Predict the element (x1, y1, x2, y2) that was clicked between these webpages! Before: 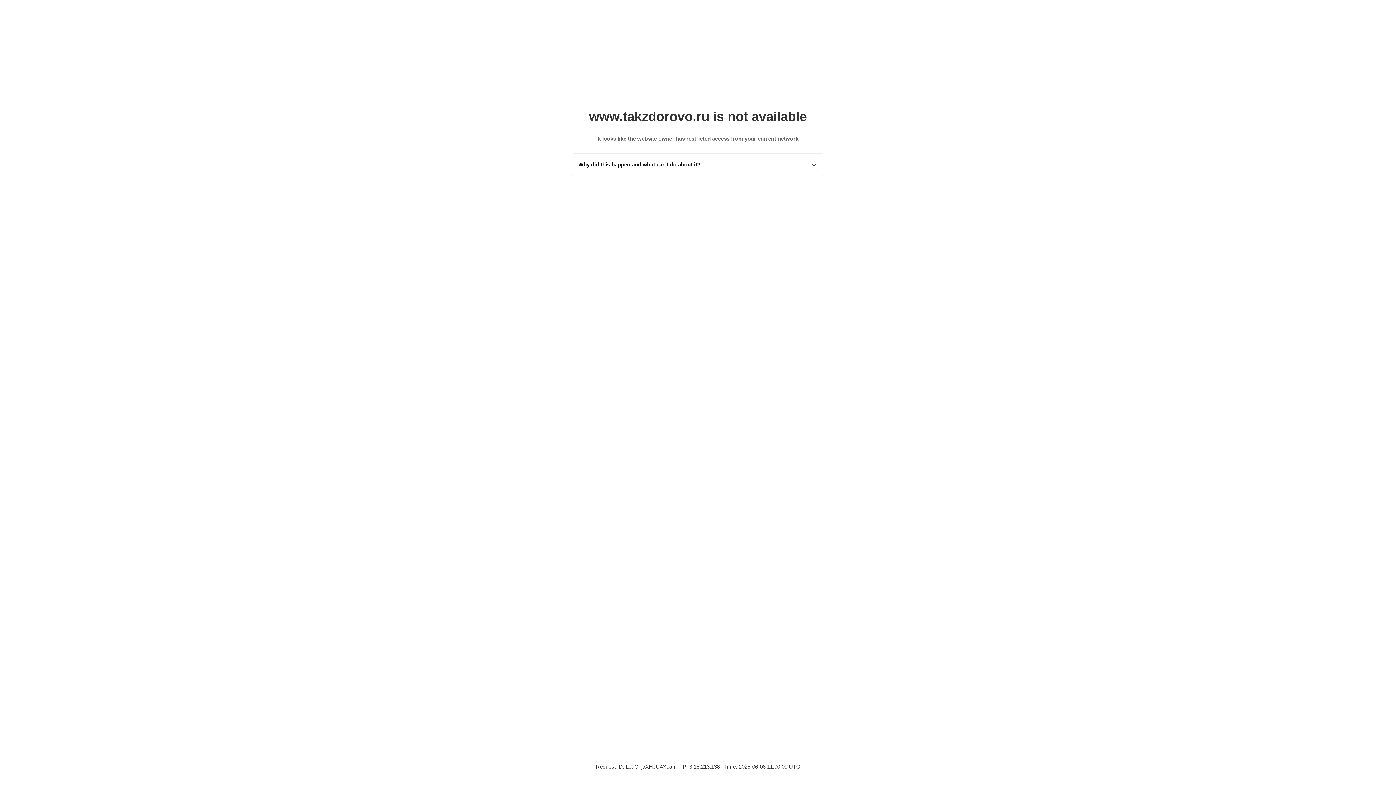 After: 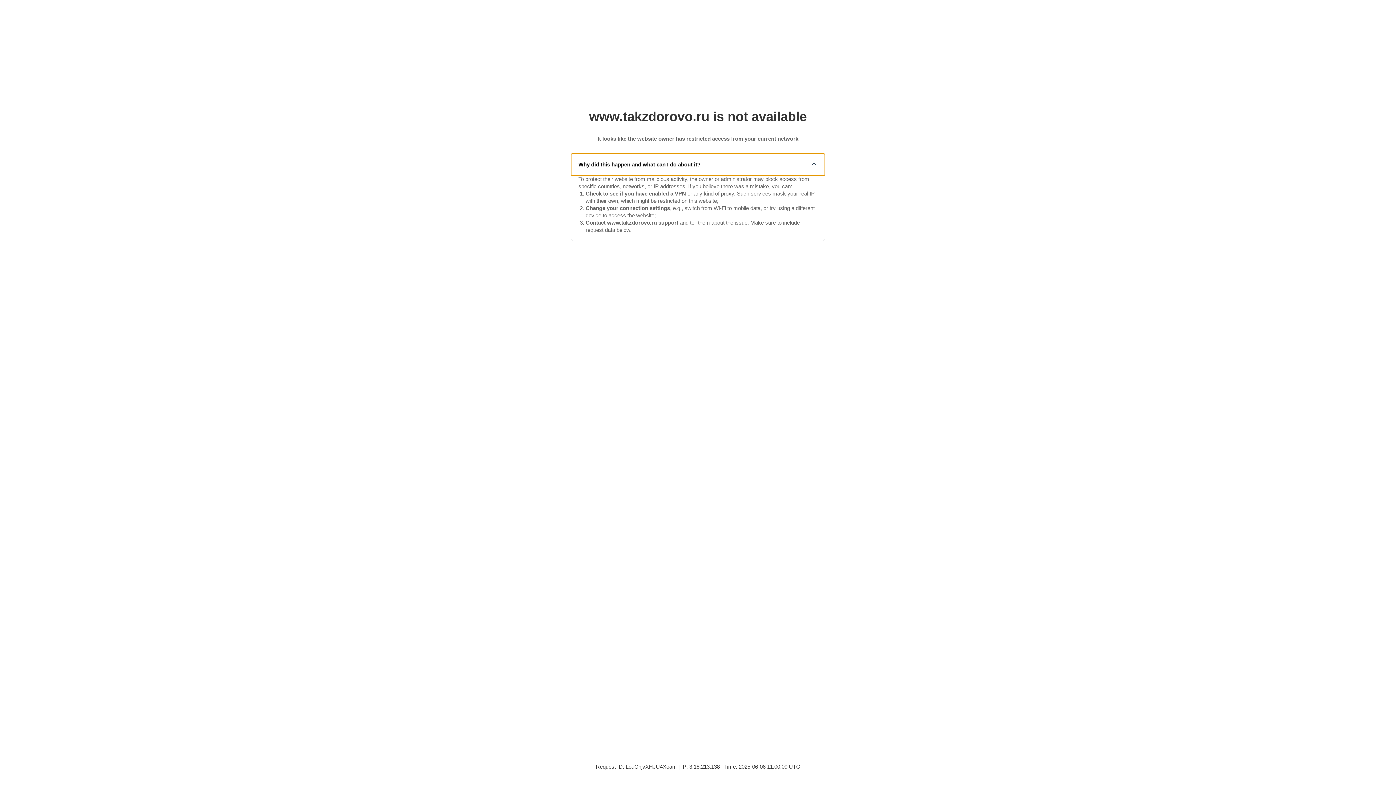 Action: label: Why did this happen and what can I do about it? bbox: (571, 153, 825, 175)